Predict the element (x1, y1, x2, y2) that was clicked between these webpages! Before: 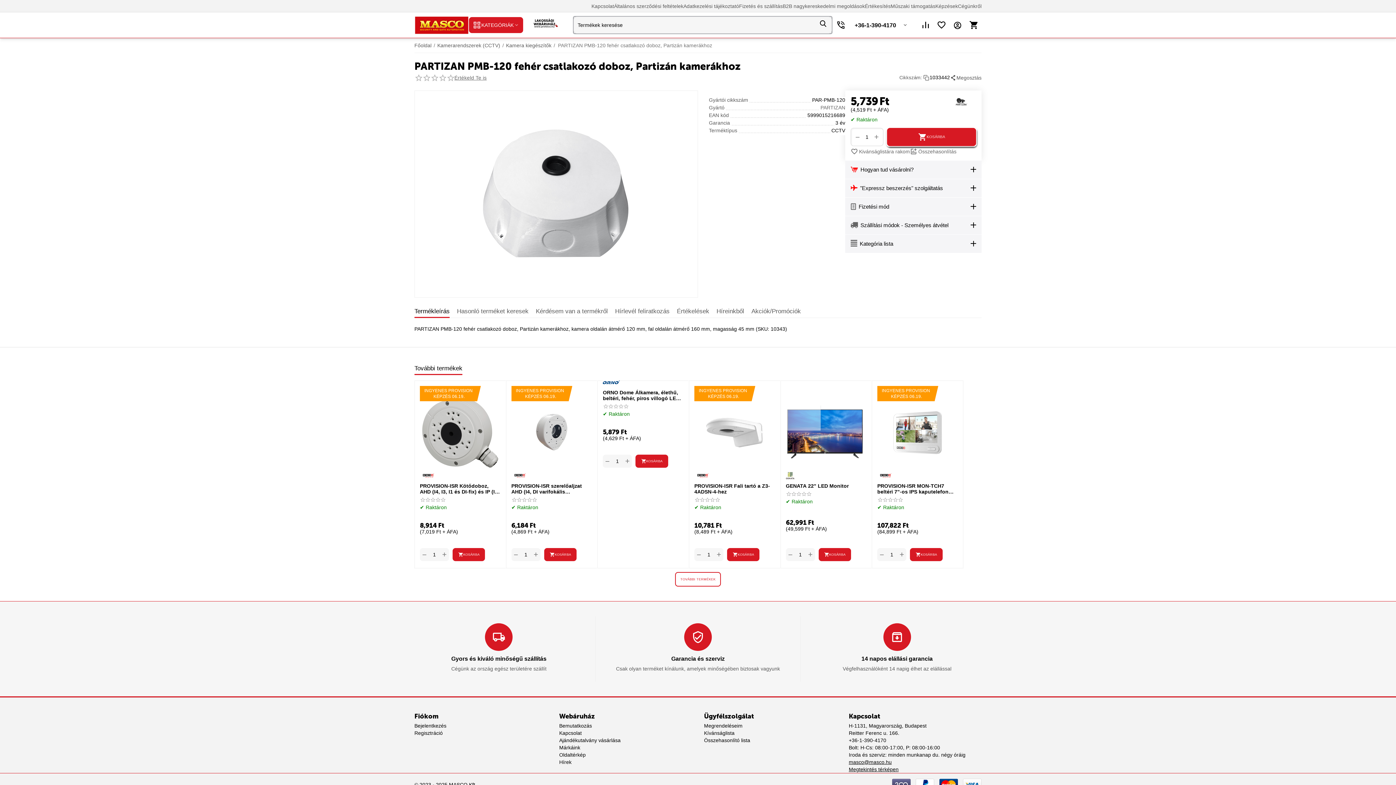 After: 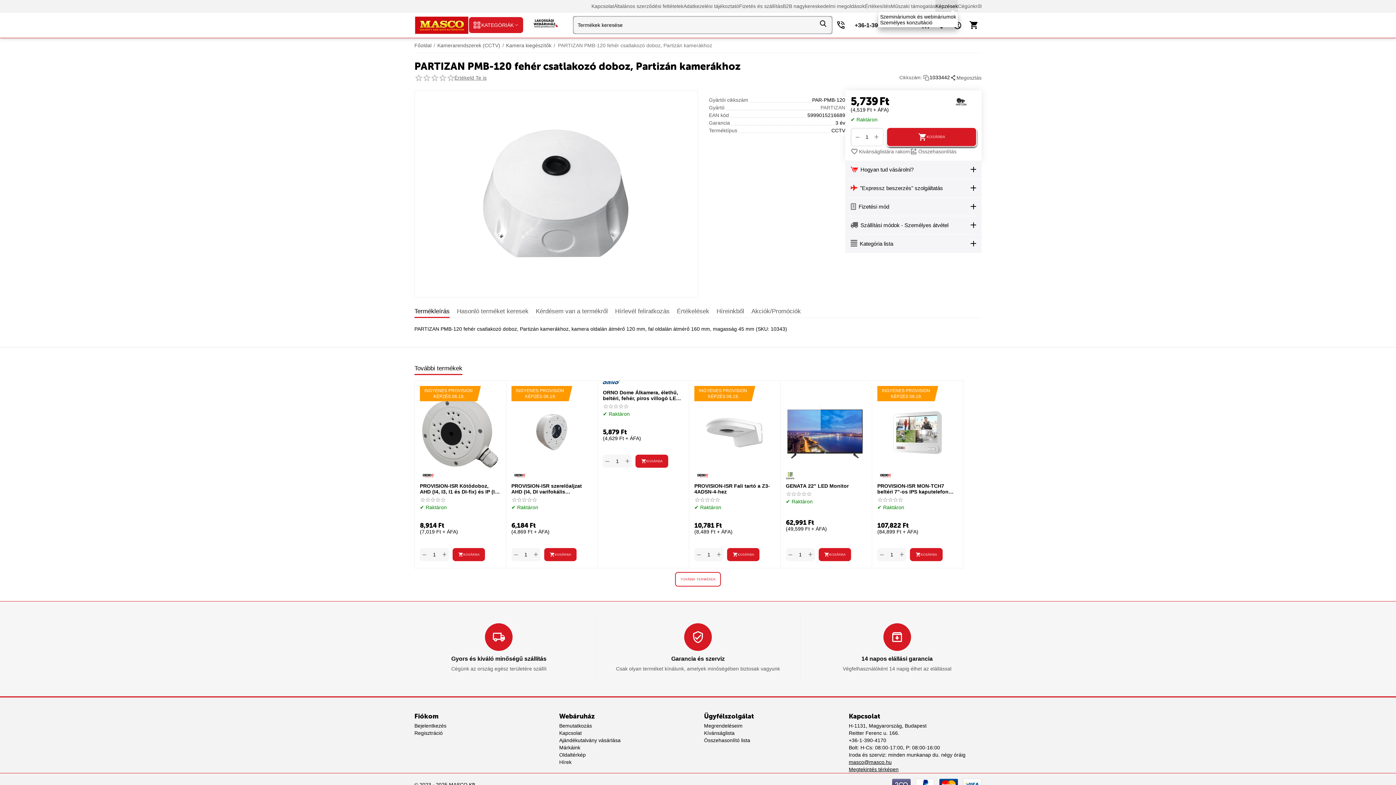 Action: label: Képzések bbox: (935, 0, 958, 12)